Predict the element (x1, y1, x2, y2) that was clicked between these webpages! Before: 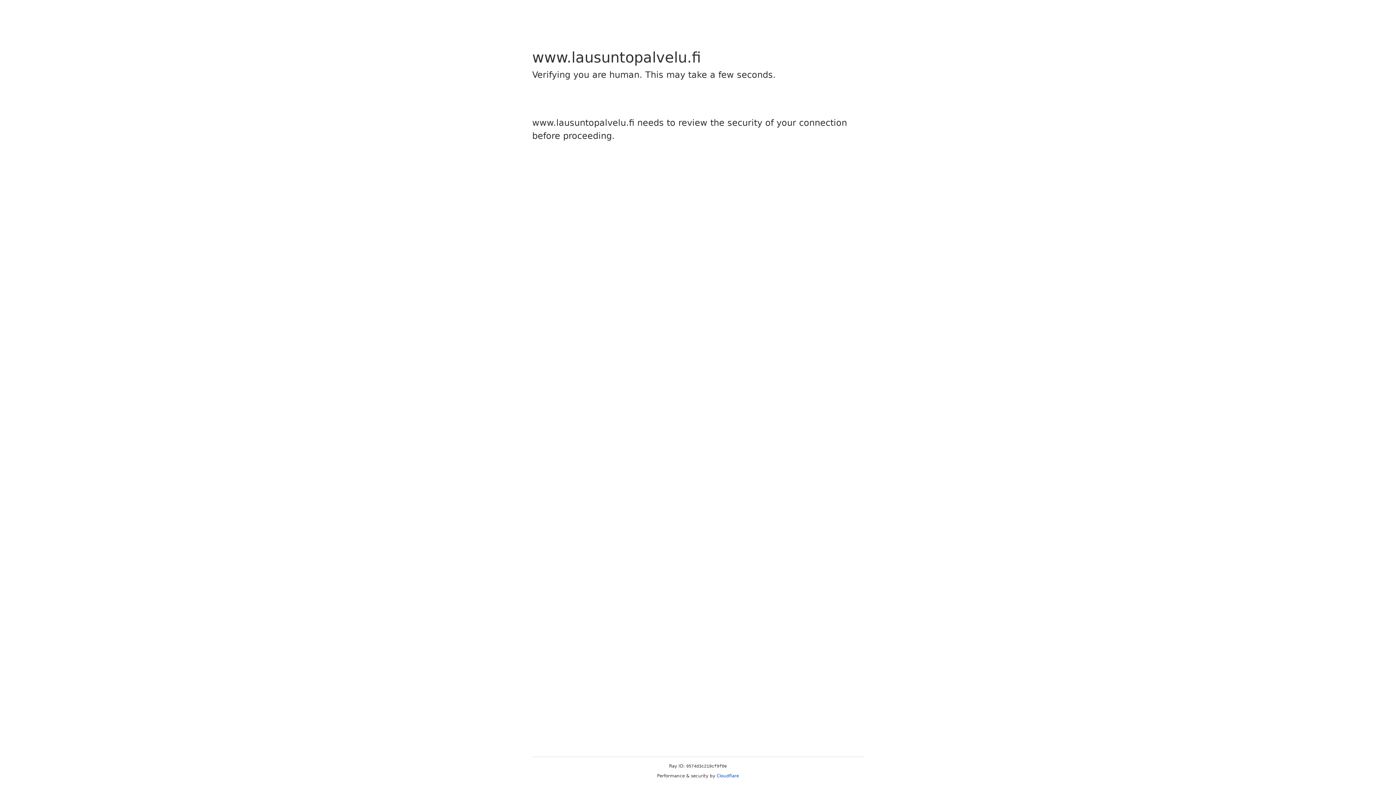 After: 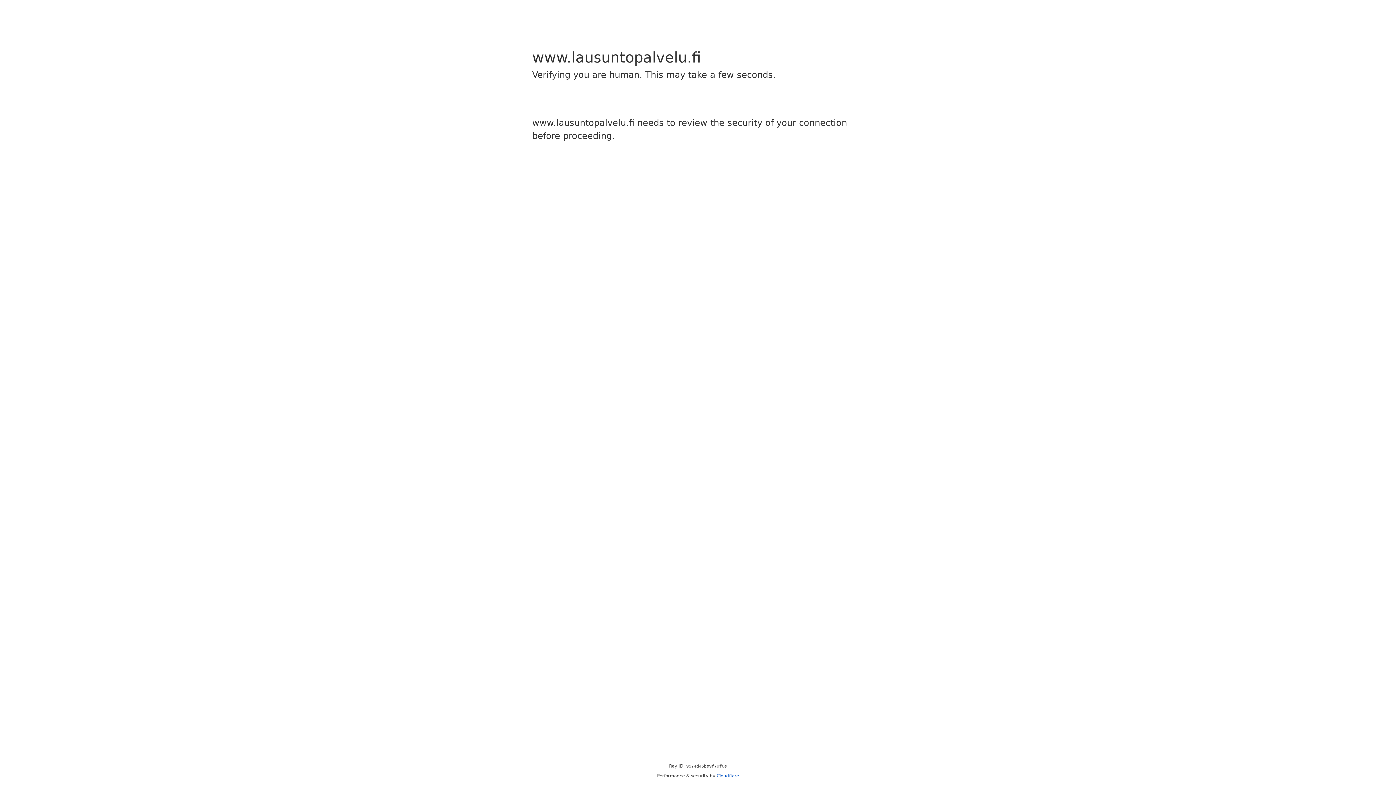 Action: bbox: (716, 773, 739, 778) label: Cloudflare